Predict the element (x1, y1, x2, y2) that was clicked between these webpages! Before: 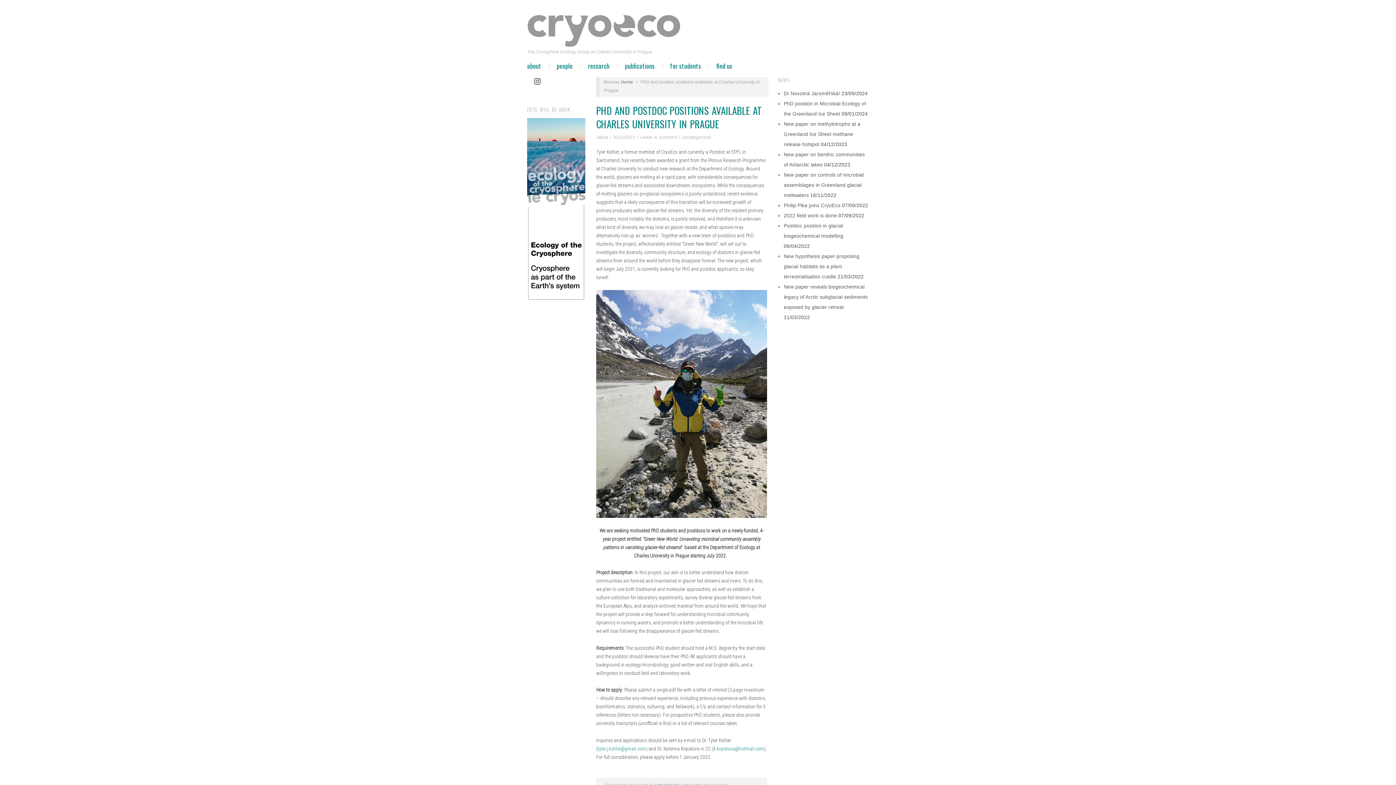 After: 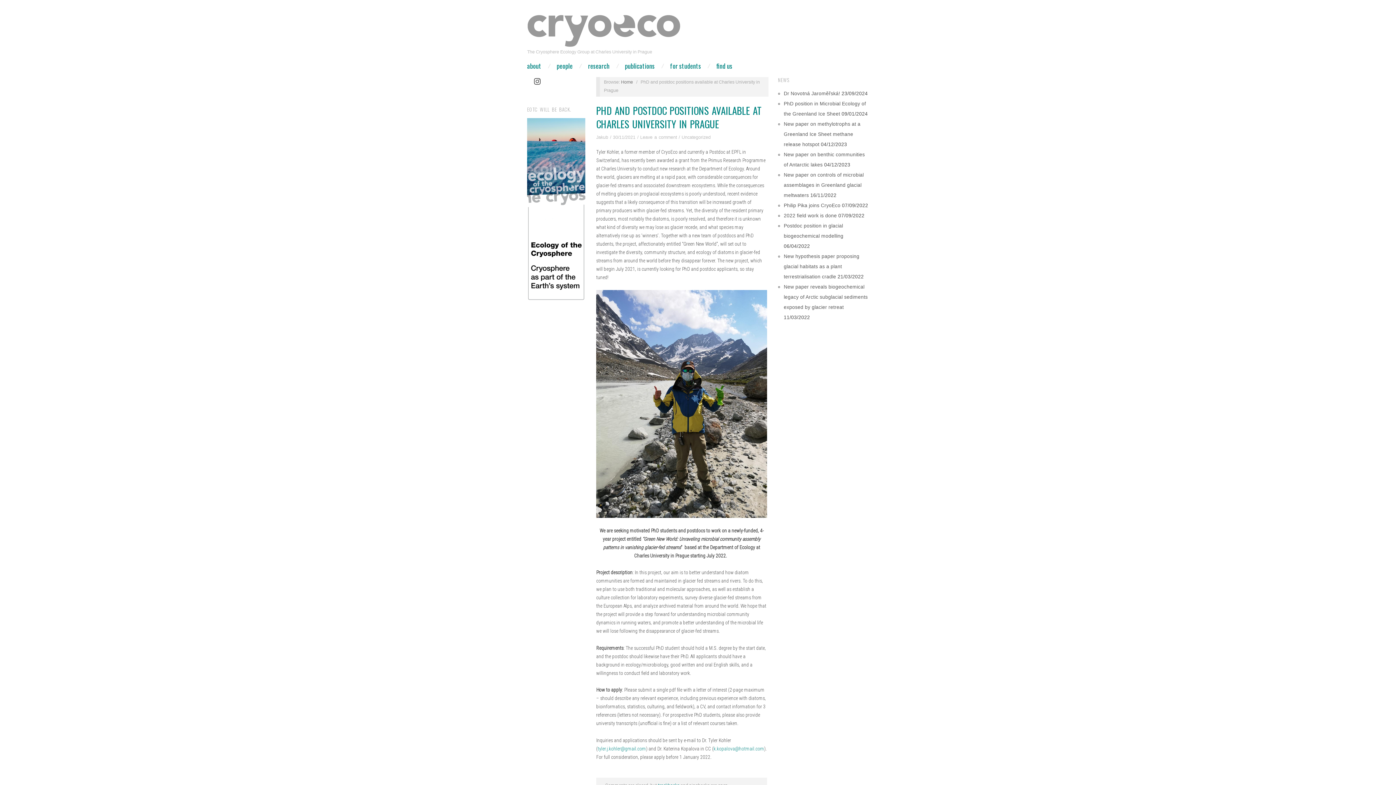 Action: label: 30/11/2021 bbox: (613, 134, 635, 139)